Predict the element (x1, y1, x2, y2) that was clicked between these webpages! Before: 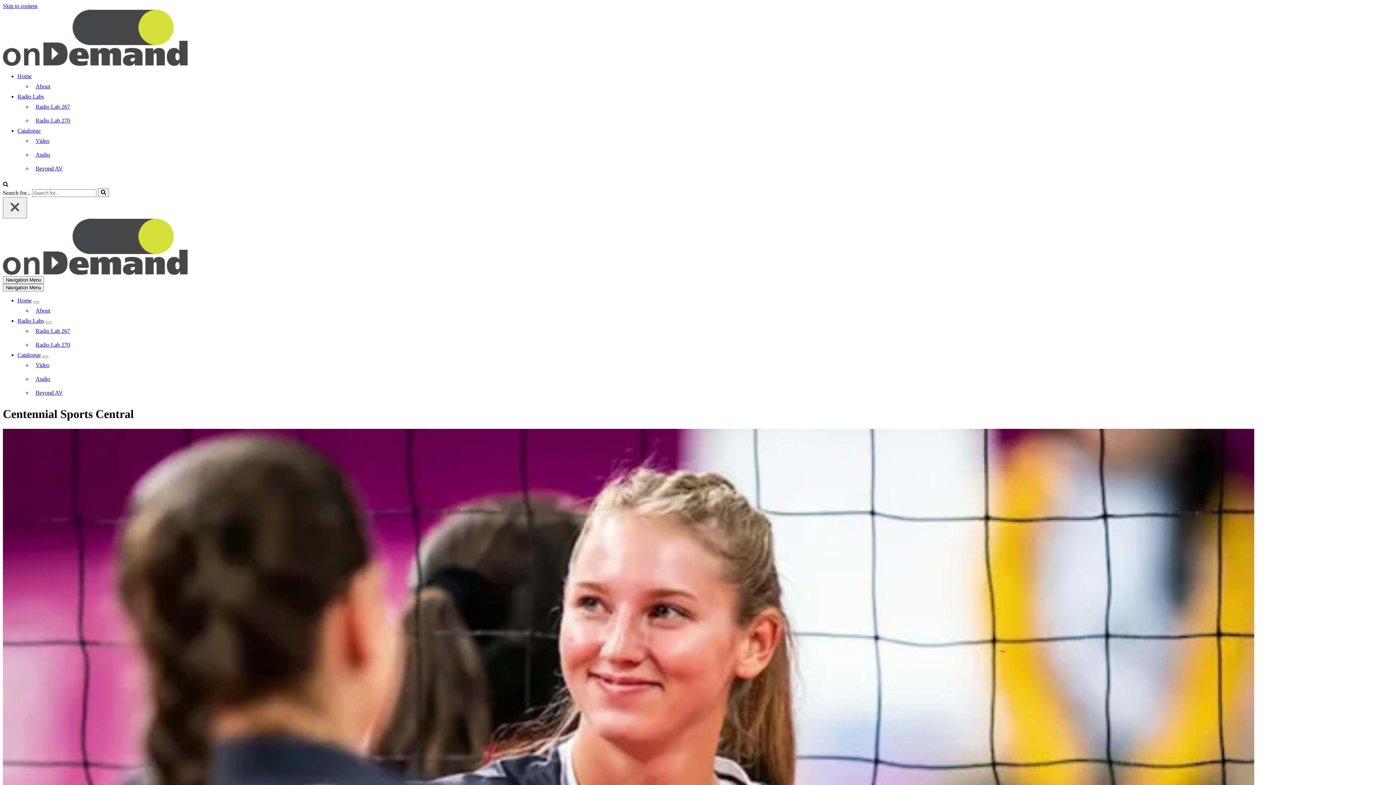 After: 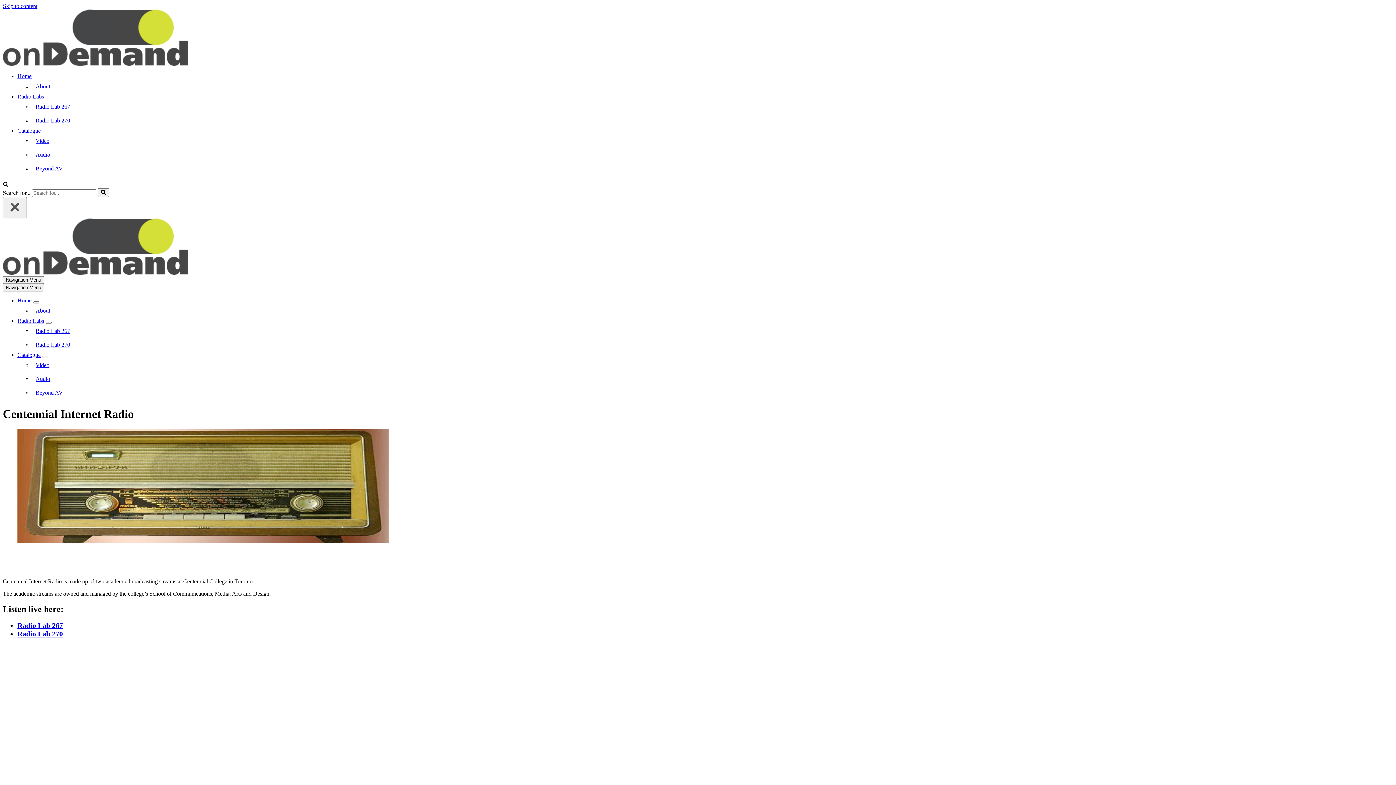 Action: bbox: (17, 317, 44, 324) label: Radio Labs